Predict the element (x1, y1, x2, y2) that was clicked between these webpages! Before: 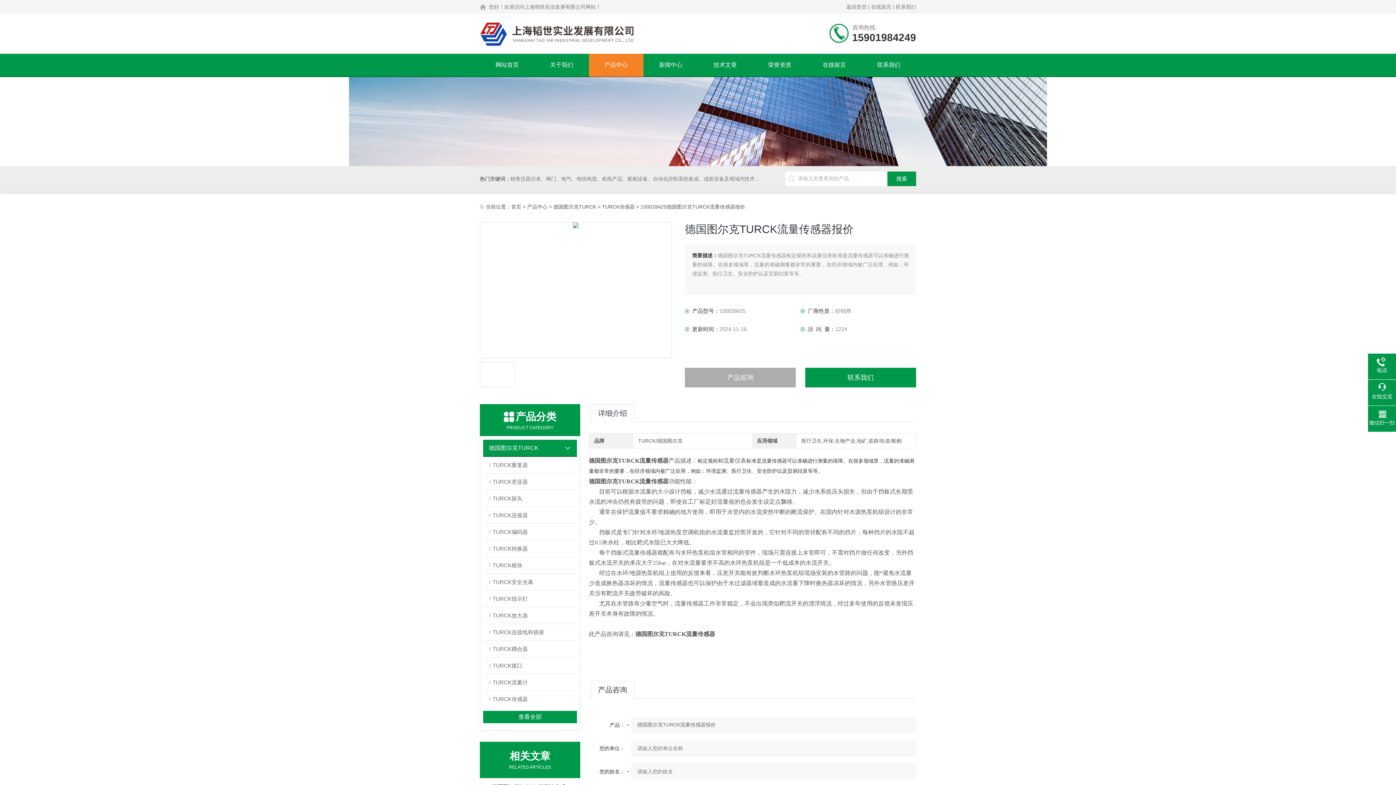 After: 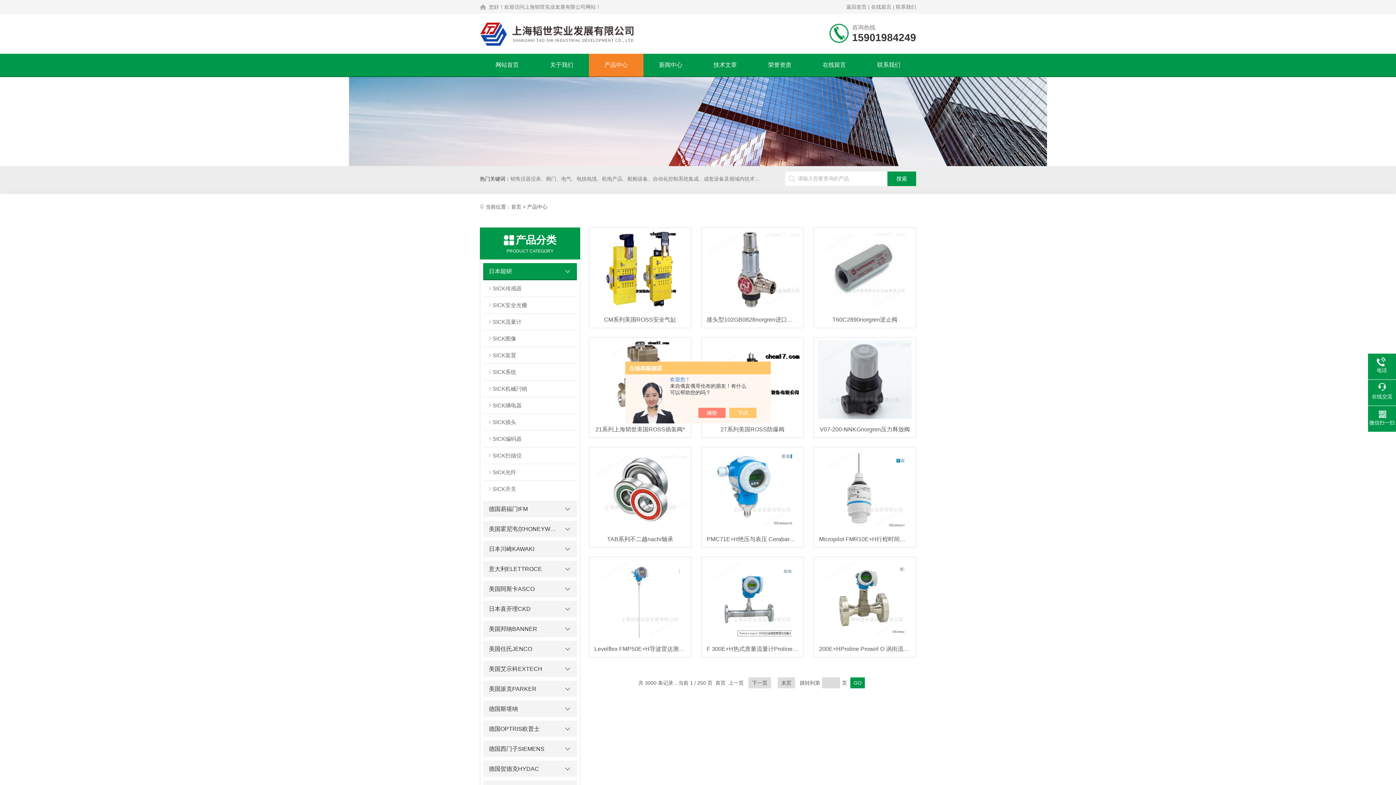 Action: bbox: (527, 204, 547, 209) label: 产品中心